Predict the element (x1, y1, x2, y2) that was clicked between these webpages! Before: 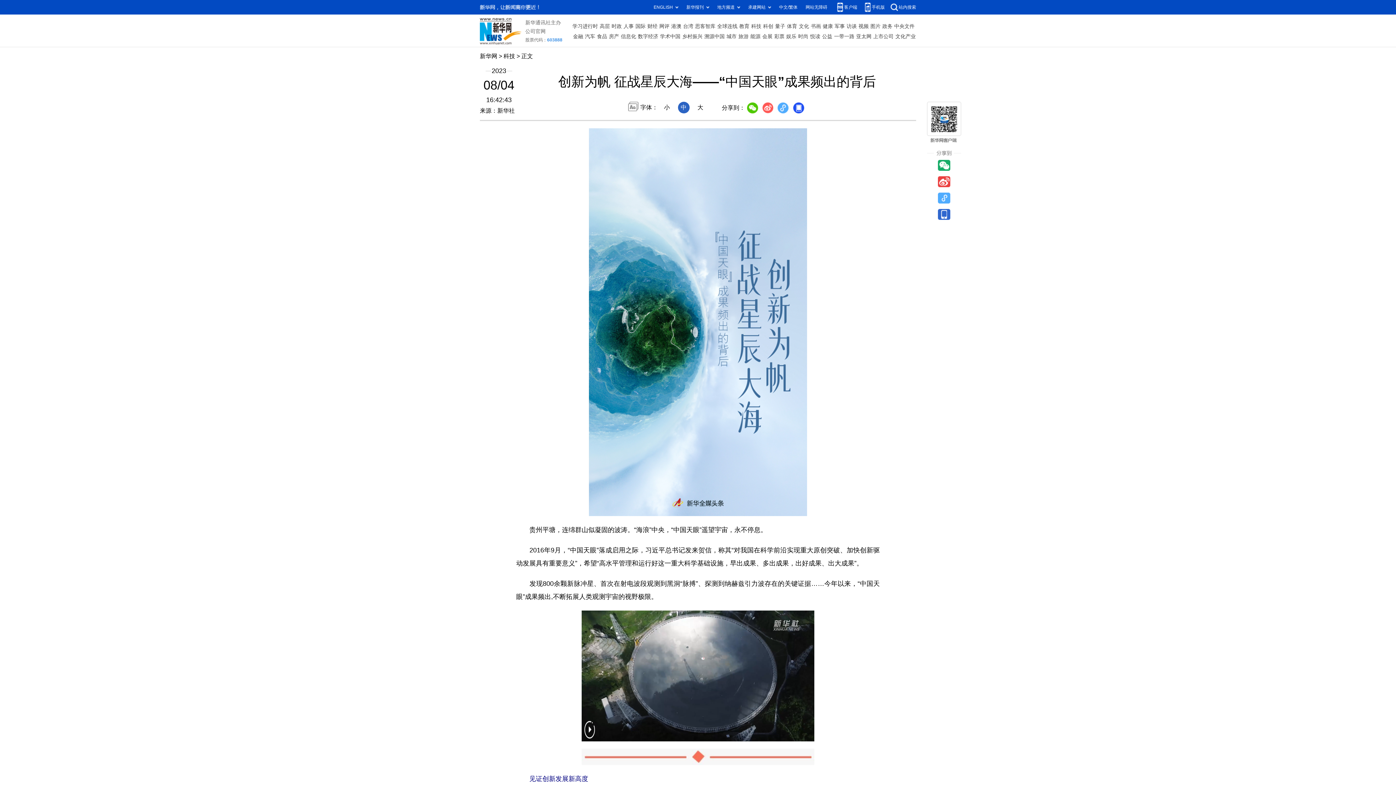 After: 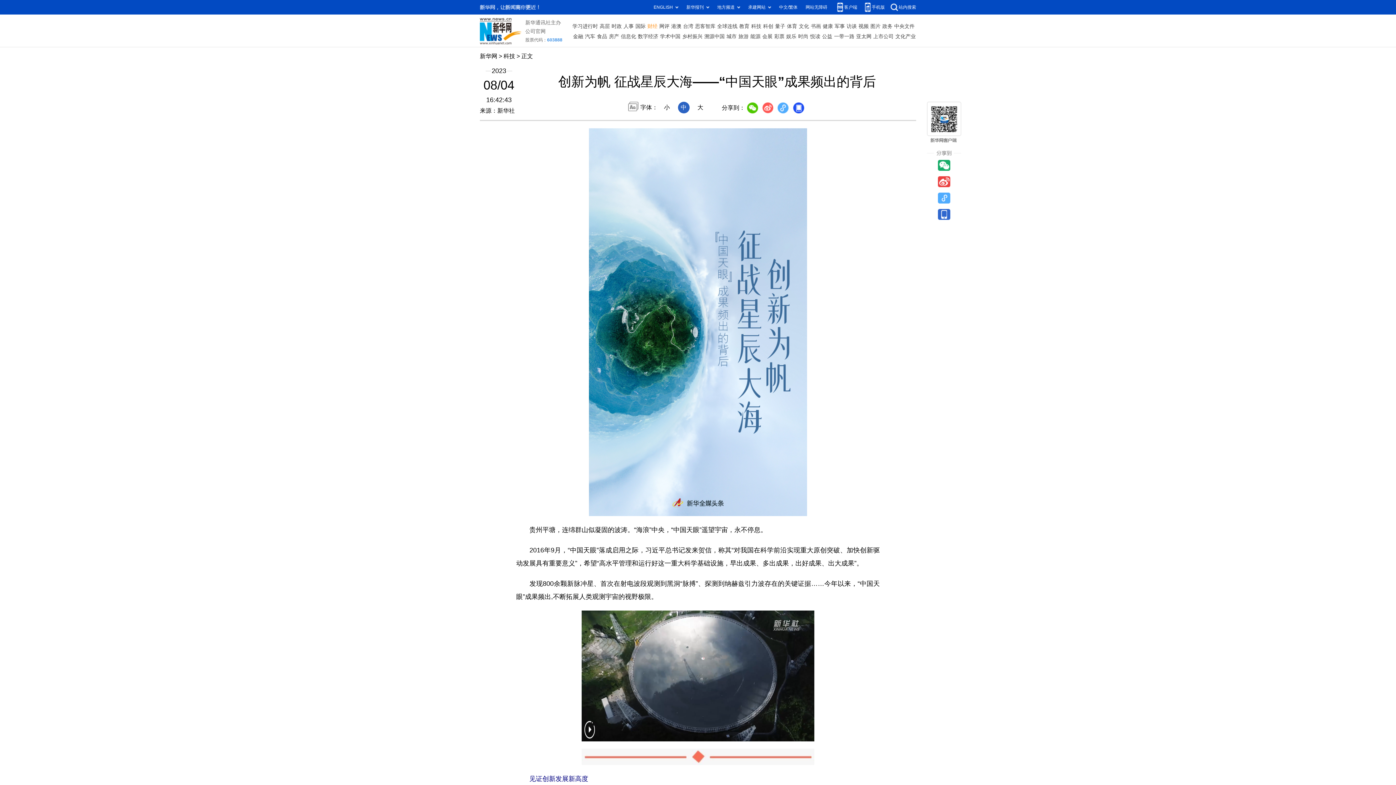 Action: bbox: (647, 21, 657, 31) label: 财经